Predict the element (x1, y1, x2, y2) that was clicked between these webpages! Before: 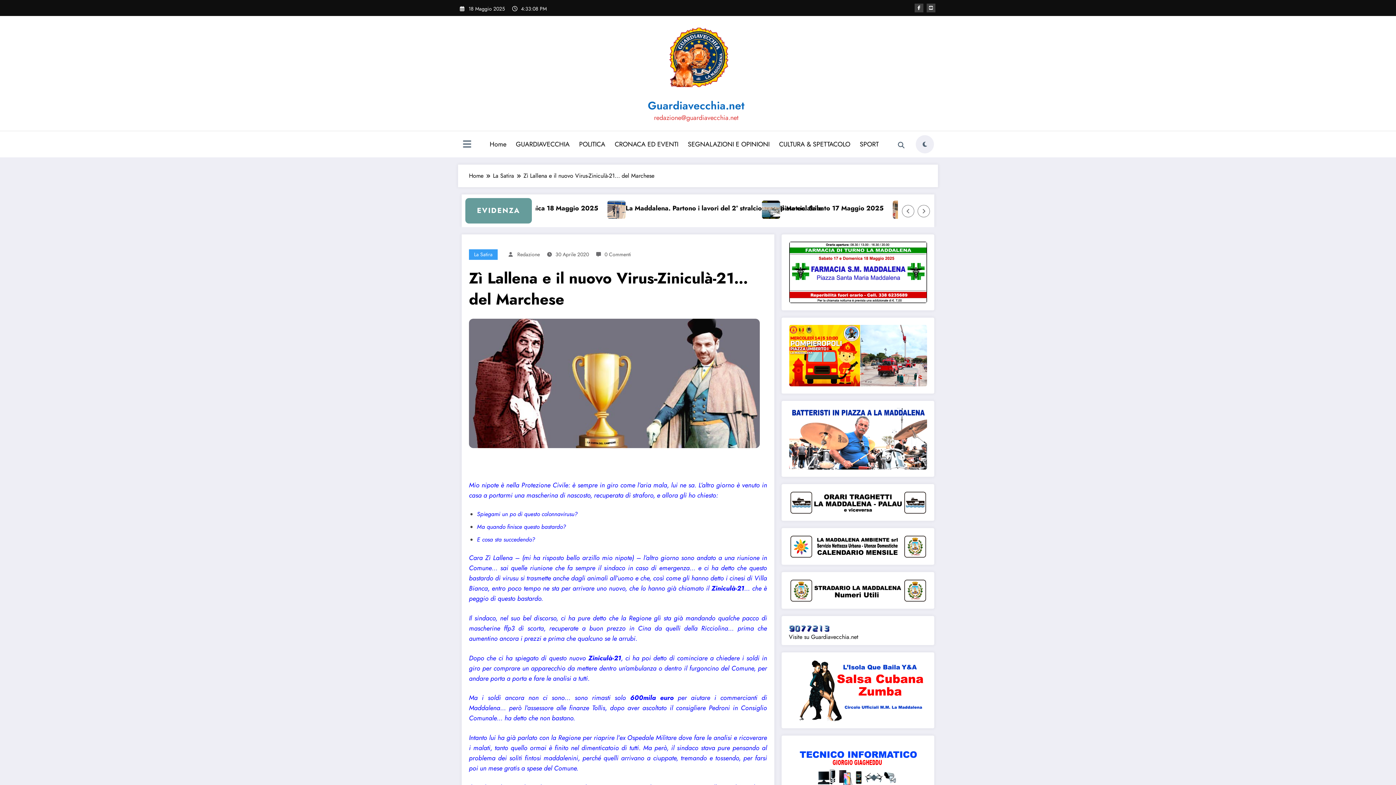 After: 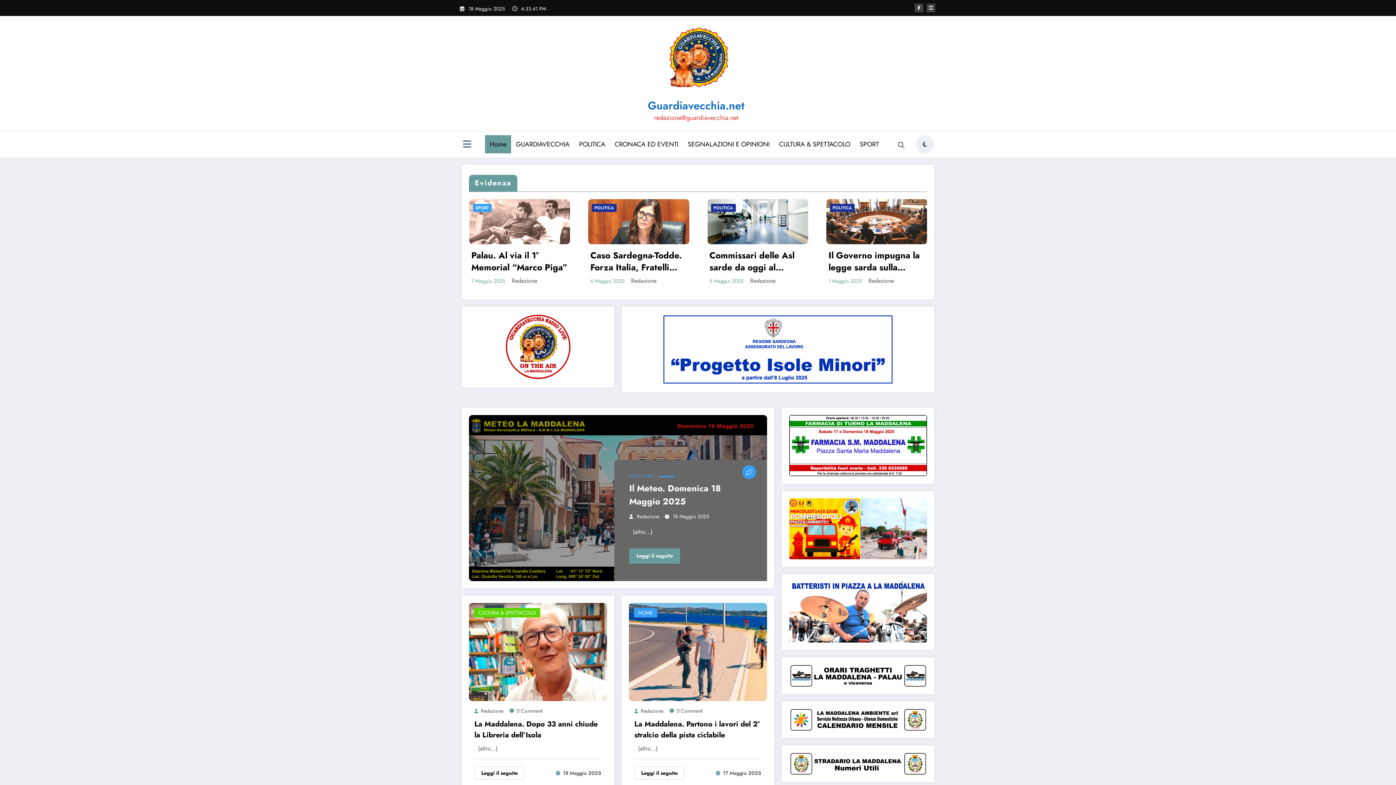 Action: bbox: (469, 171, 483, 180) label: Home